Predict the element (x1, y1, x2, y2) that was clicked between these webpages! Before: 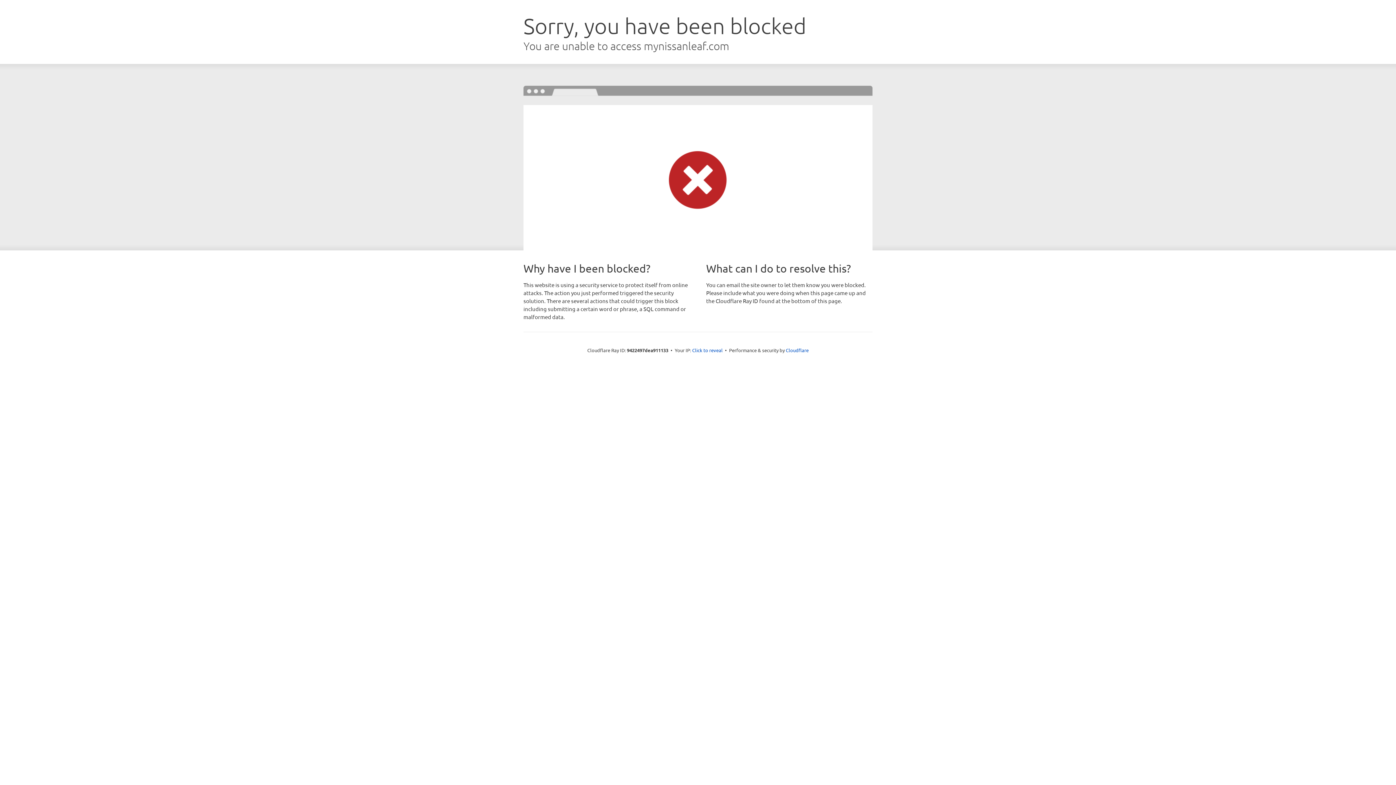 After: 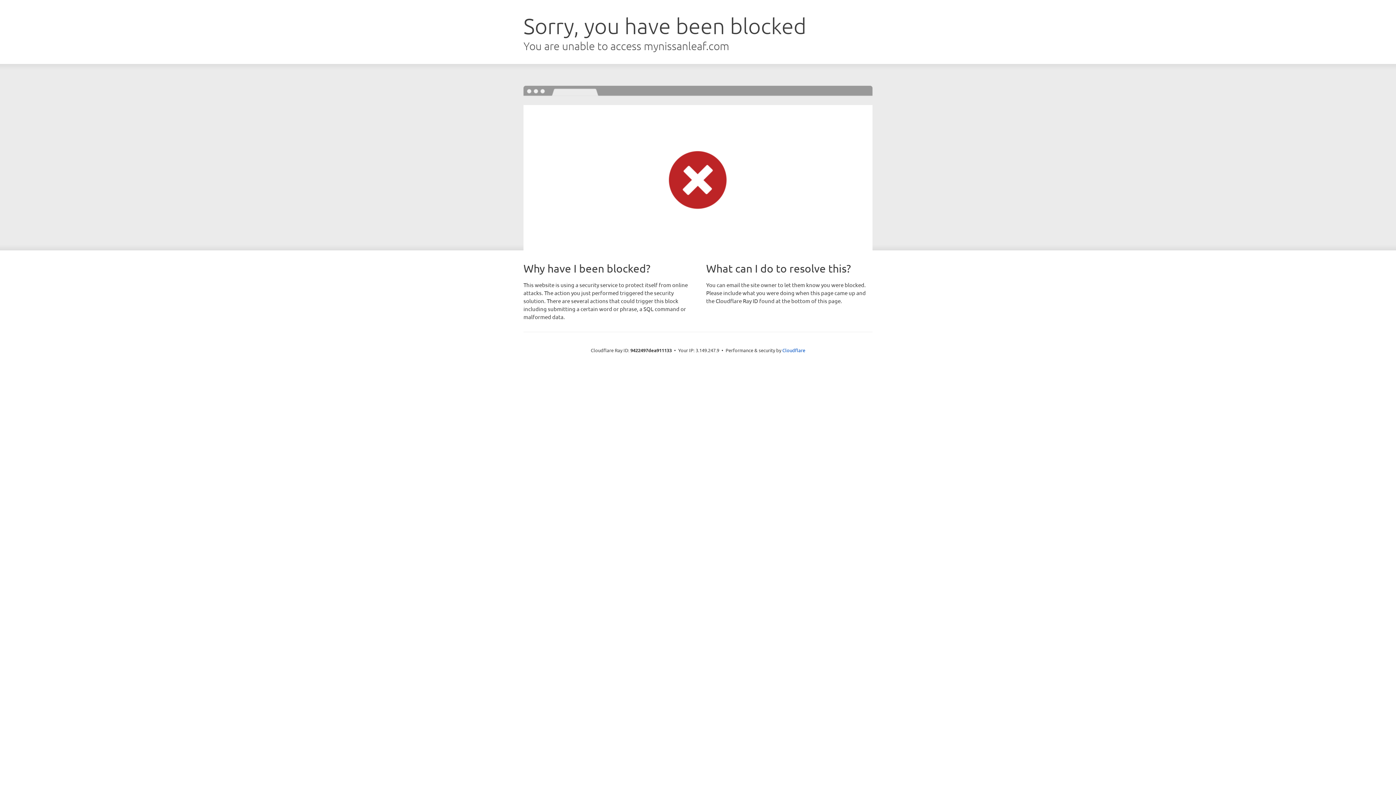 Action: label: Click to reveal bbox: (692, 346, 722, 353)